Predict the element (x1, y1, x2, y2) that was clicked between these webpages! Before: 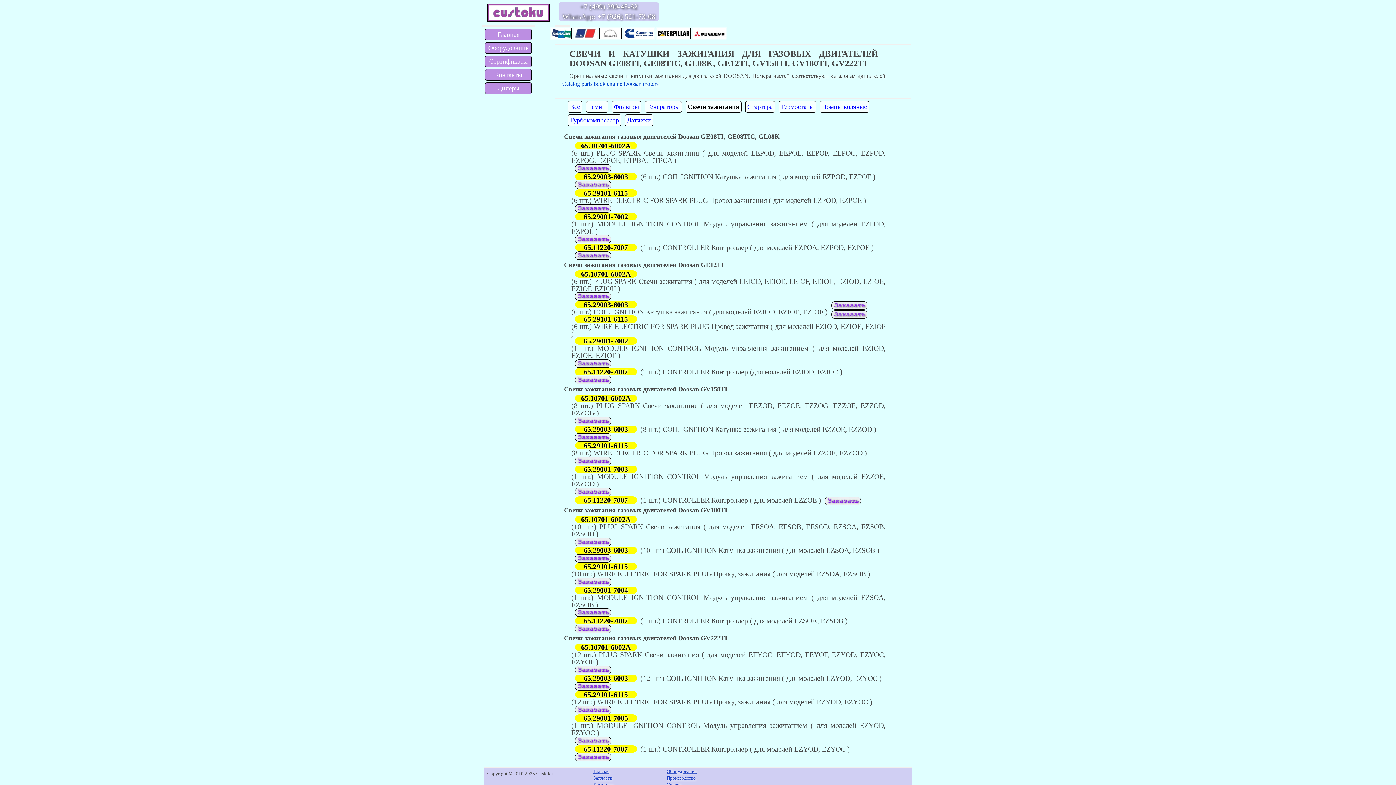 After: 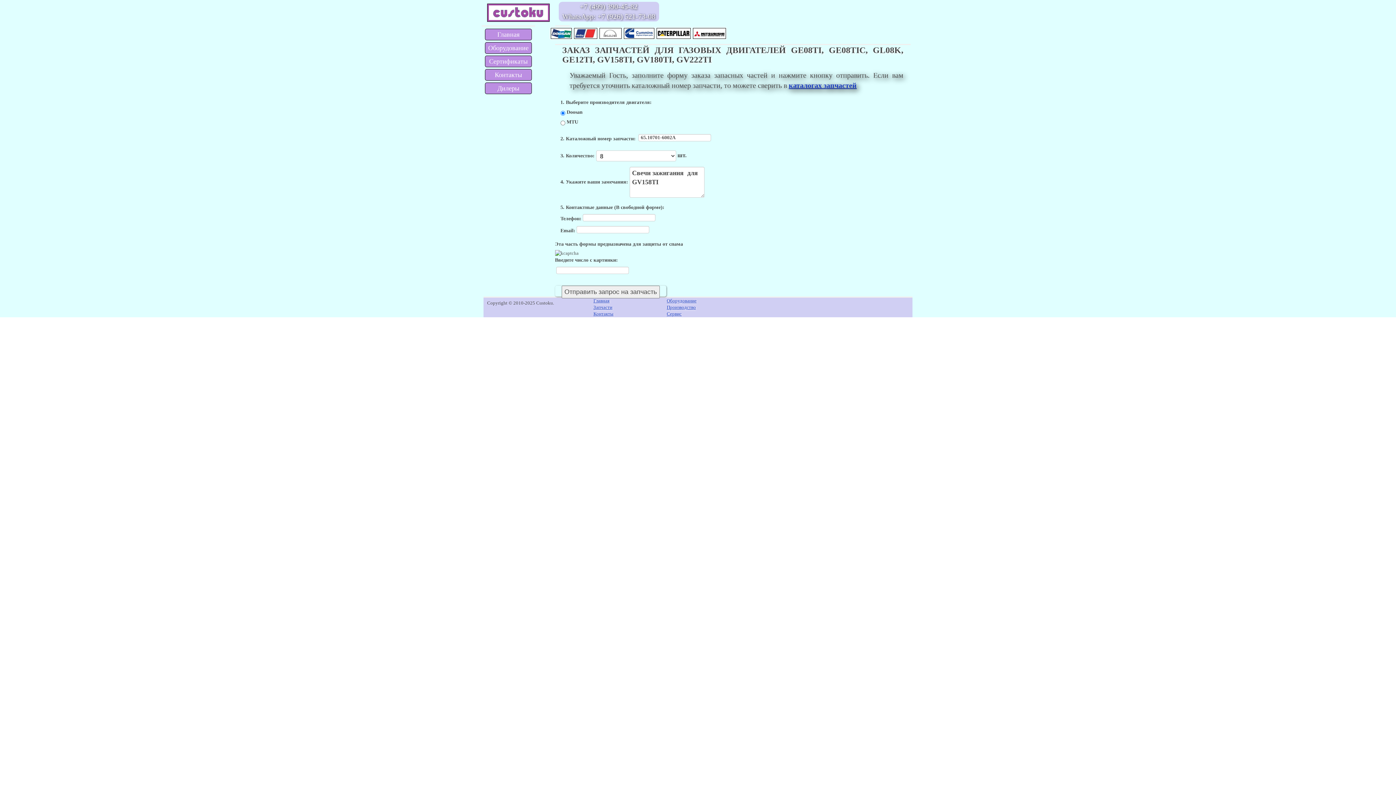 Action: bbox: (571, 416, 614, 424)